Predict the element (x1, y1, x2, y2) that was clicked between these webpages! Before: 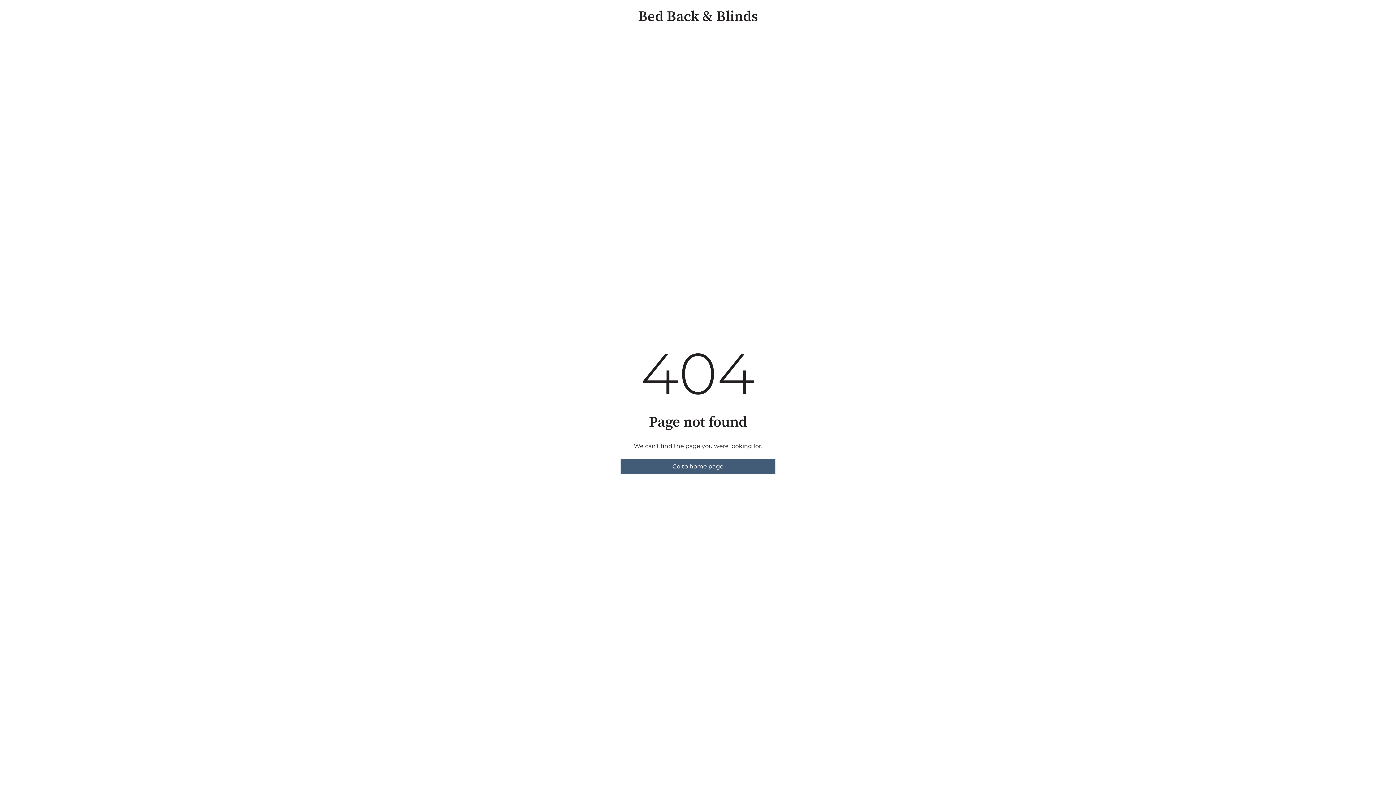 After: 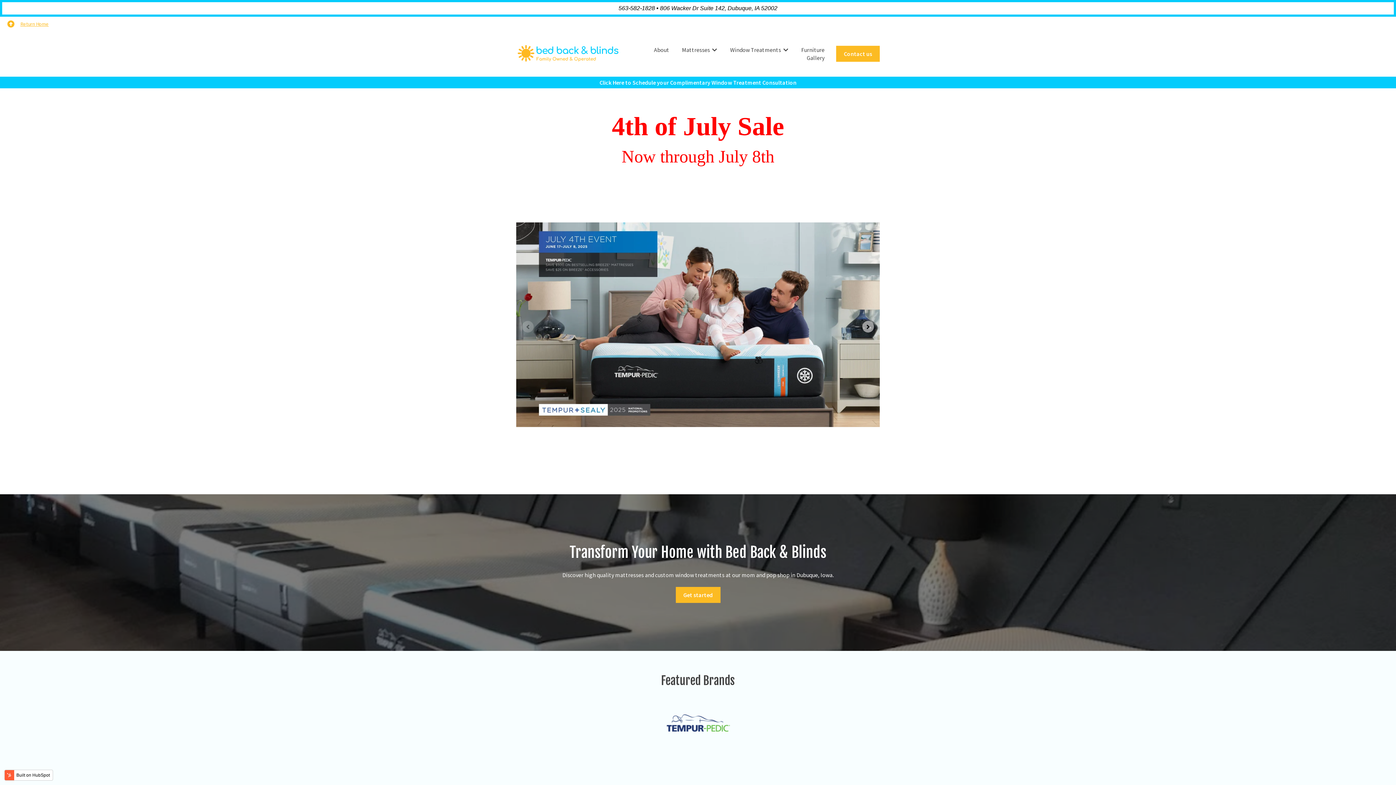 Action: bbox: (620, 459, 775, 474) label: Go to home page